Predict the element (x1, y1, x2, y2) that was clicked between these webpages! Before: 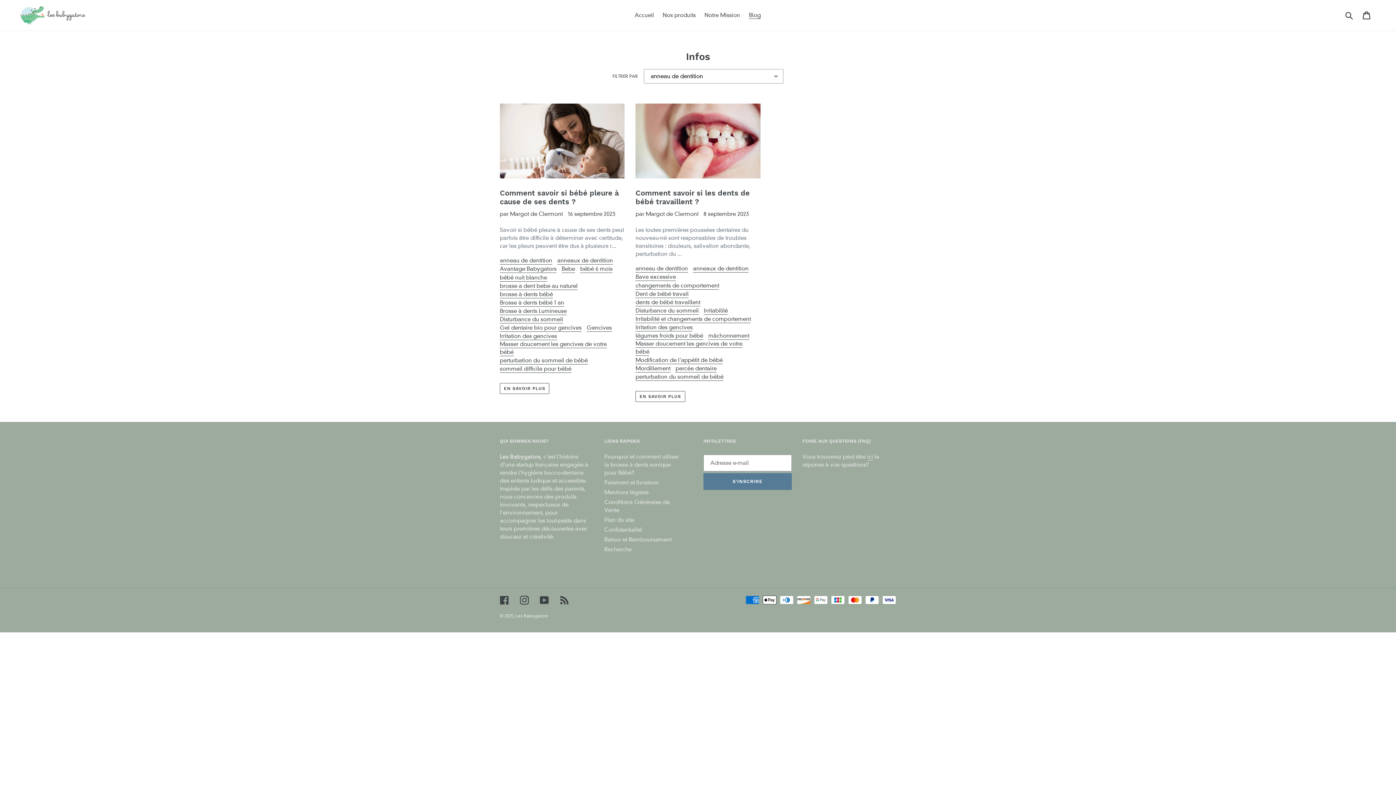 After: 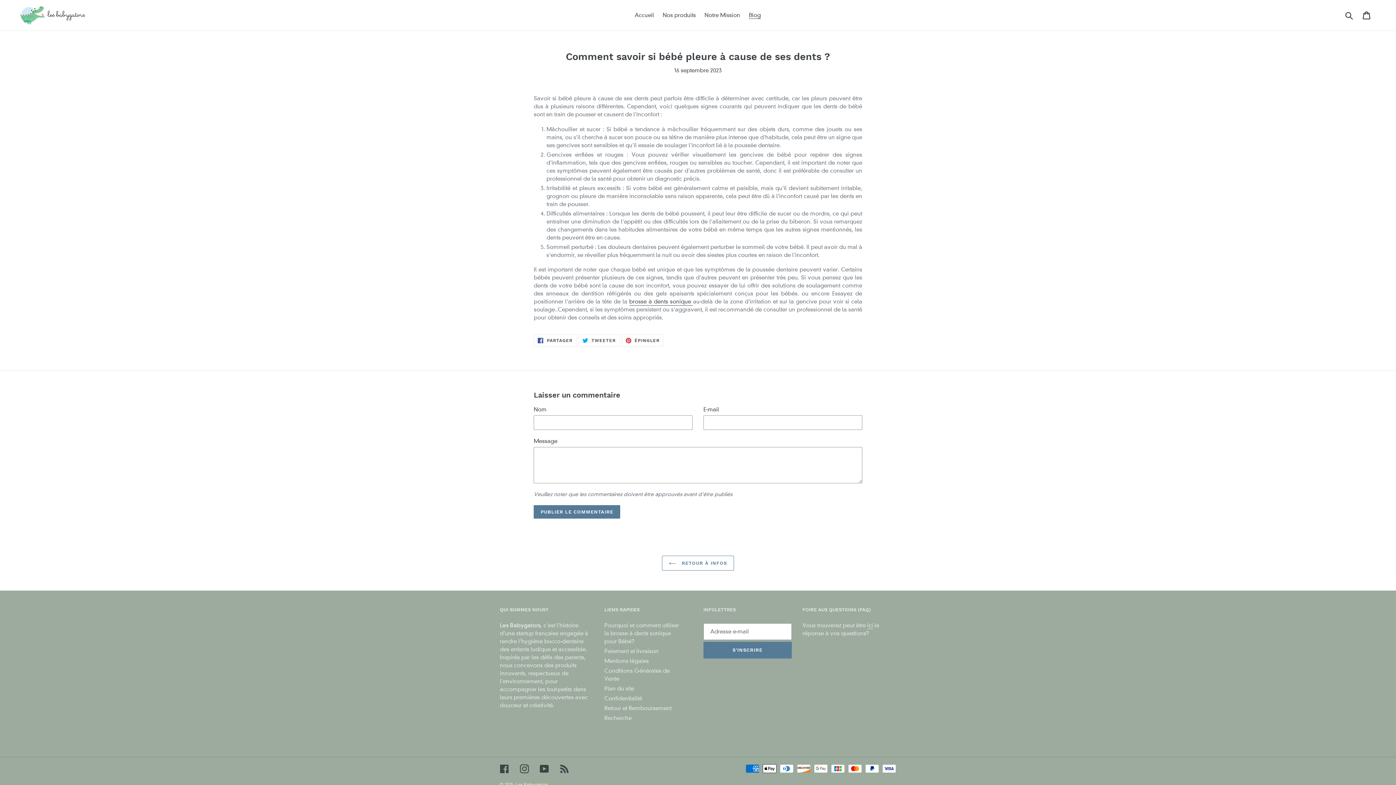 Action: bbox: (500, 383, 549, 394) label: En savoir plus sur : Comment savoir si bébé pleure à cause de ses dents ?